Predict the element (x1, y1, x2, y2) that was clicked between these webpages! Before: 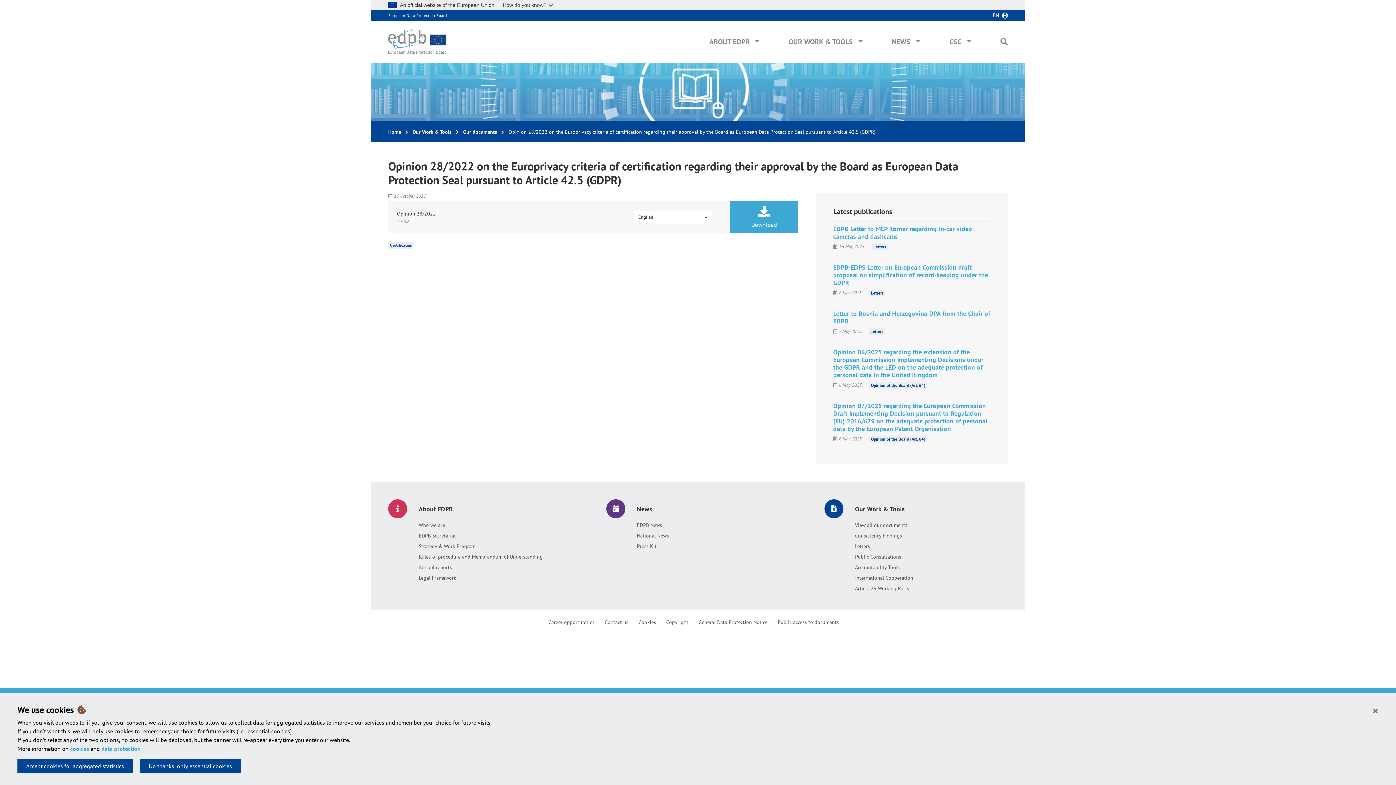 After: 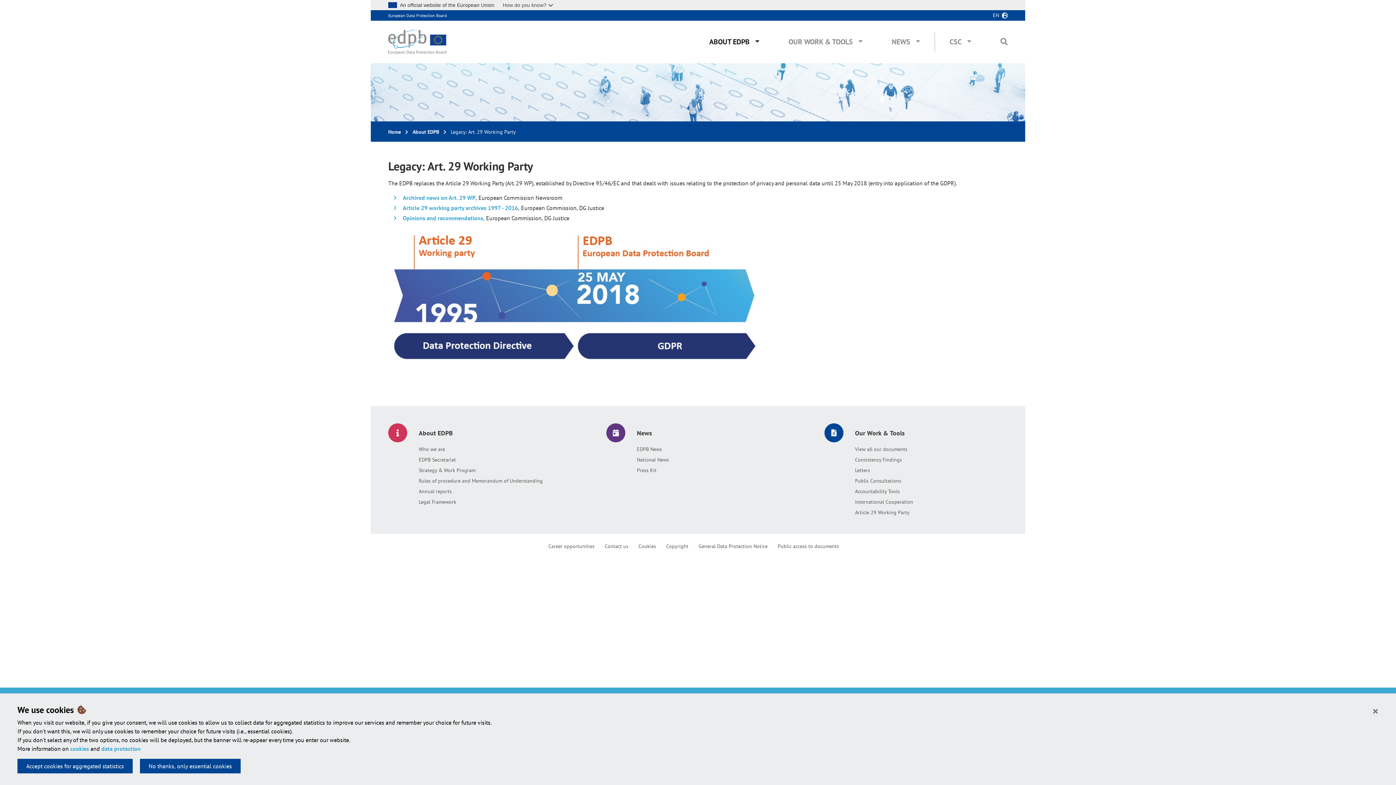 Action: bbox: (855, 585, 913, 592) label: Article 29 Working Party